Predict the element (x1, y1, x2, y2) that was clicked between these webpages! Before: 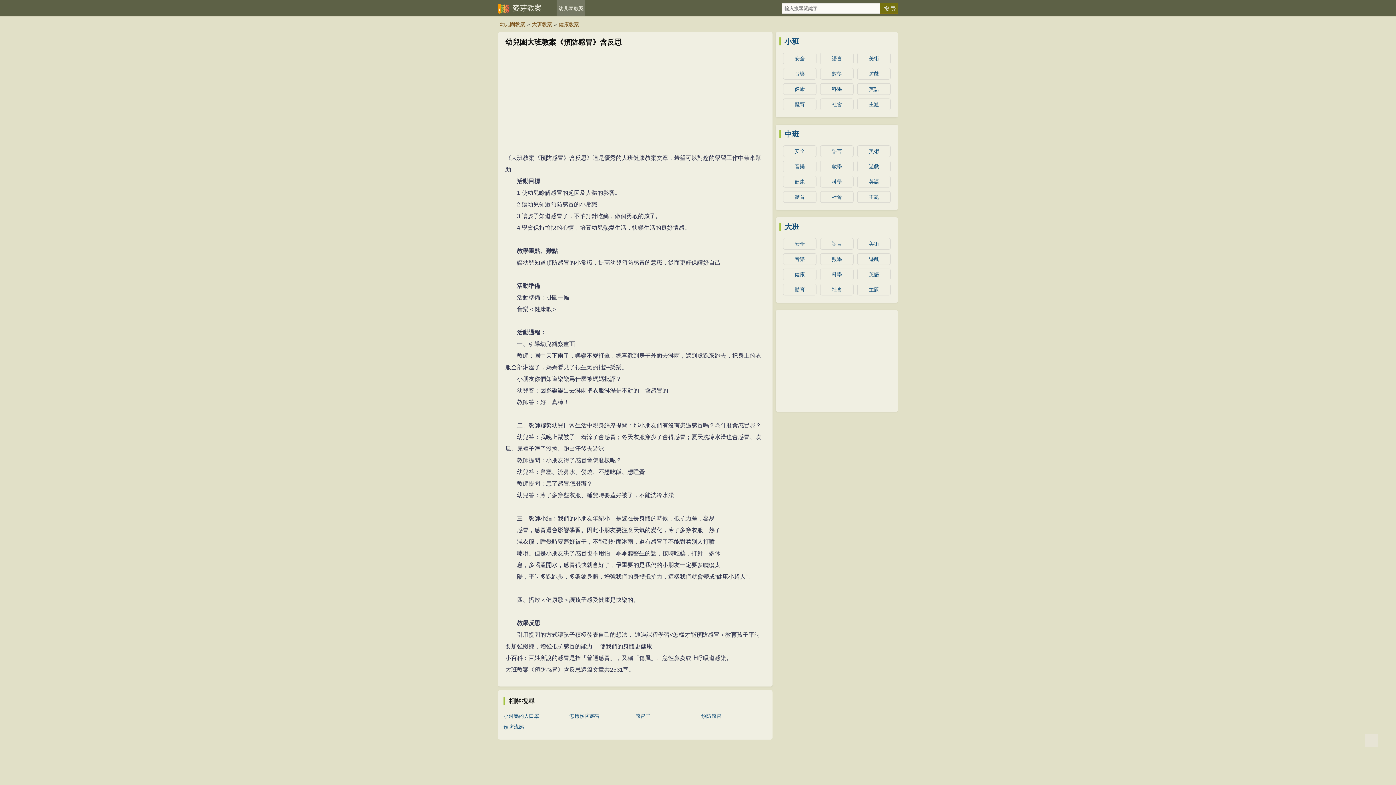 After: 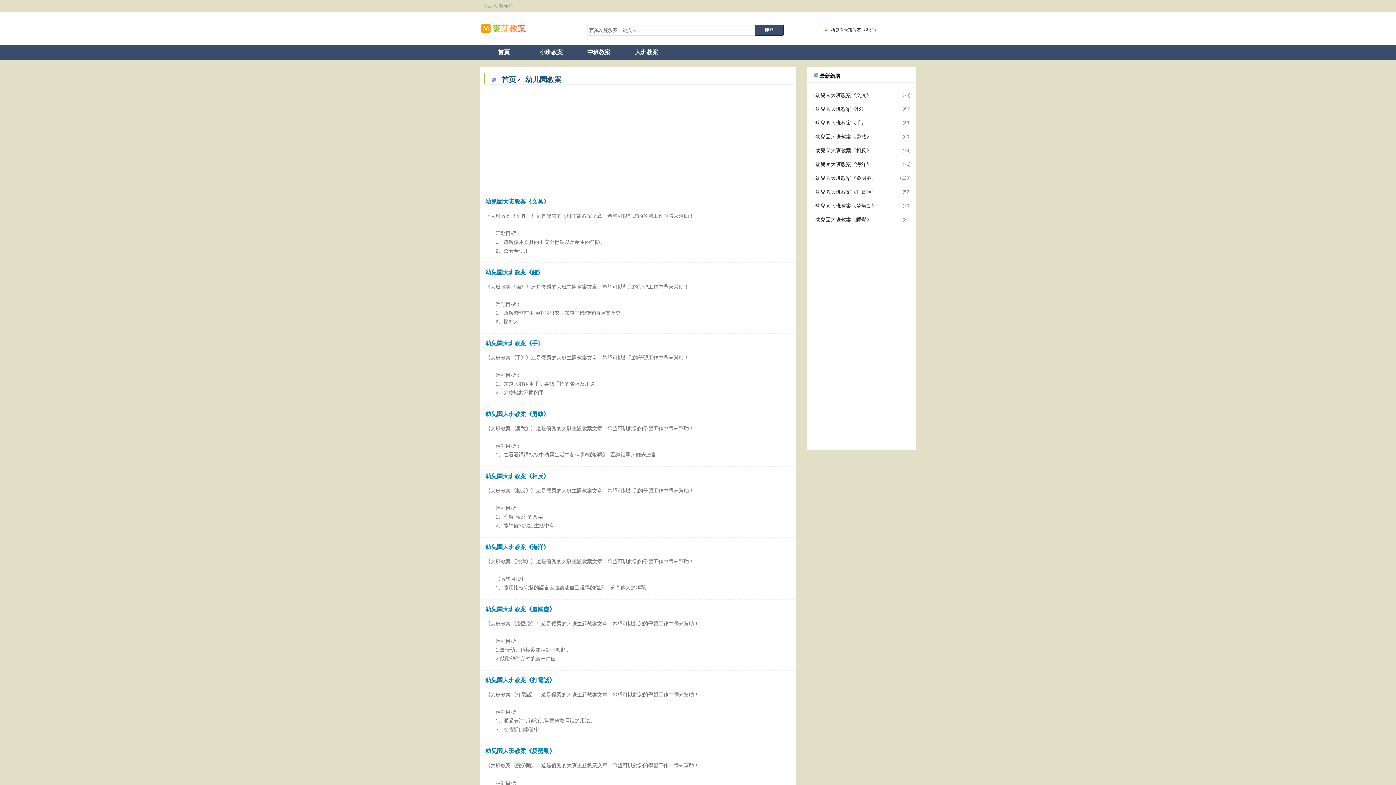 Action: bbox: (556, 0, 585, 16) label: 幼儿園教案